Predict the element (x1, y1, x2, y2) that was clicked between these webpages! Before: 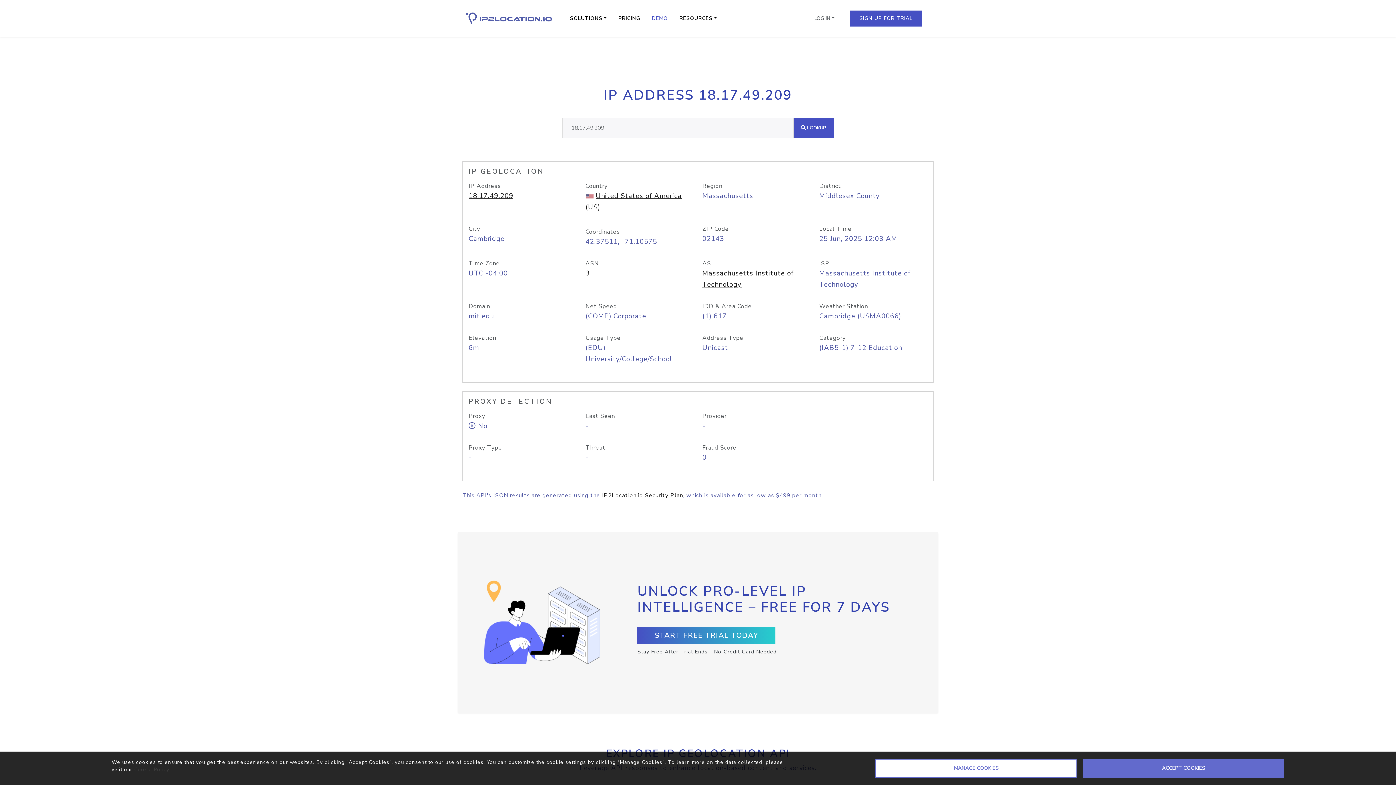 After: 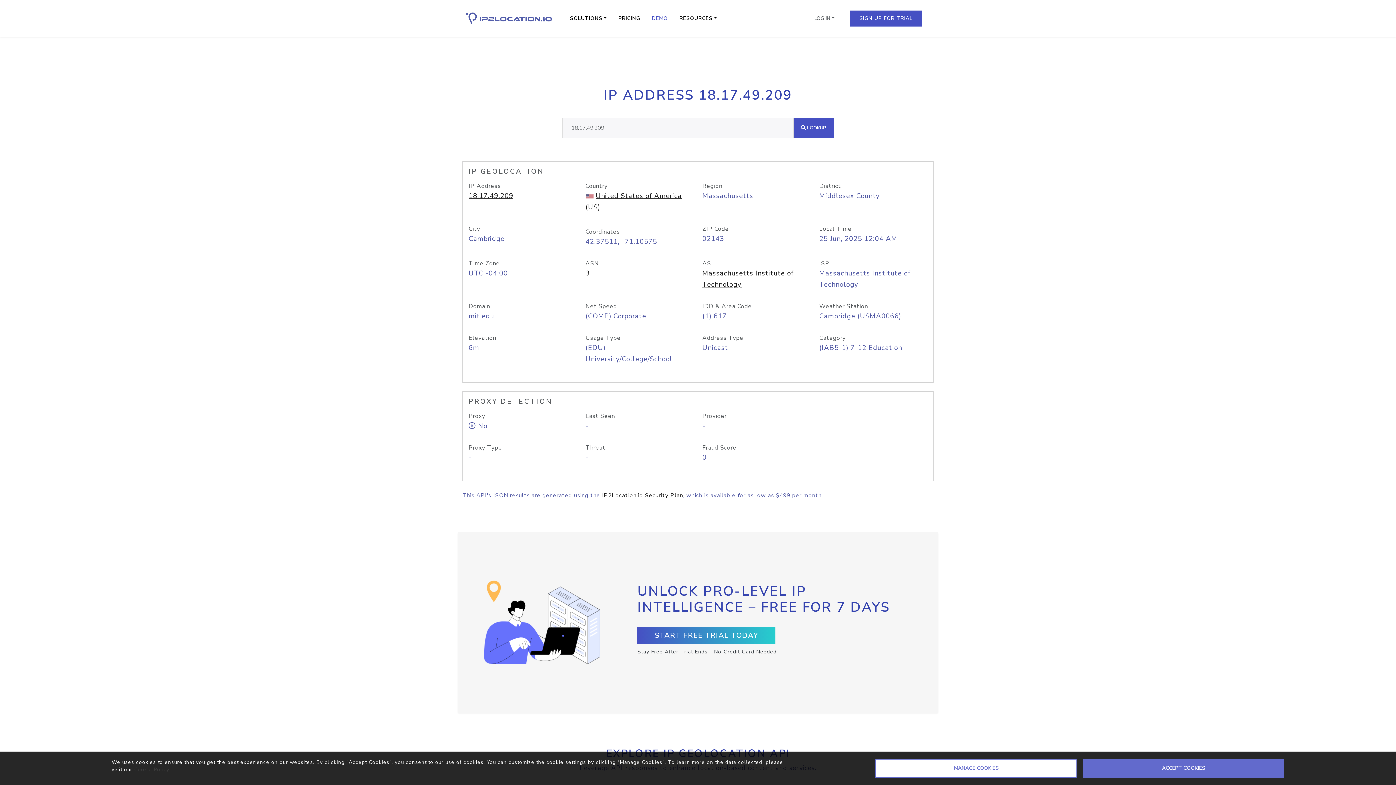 Action: bbox: (468, 191, 513, 200) label: 18.17.49.209